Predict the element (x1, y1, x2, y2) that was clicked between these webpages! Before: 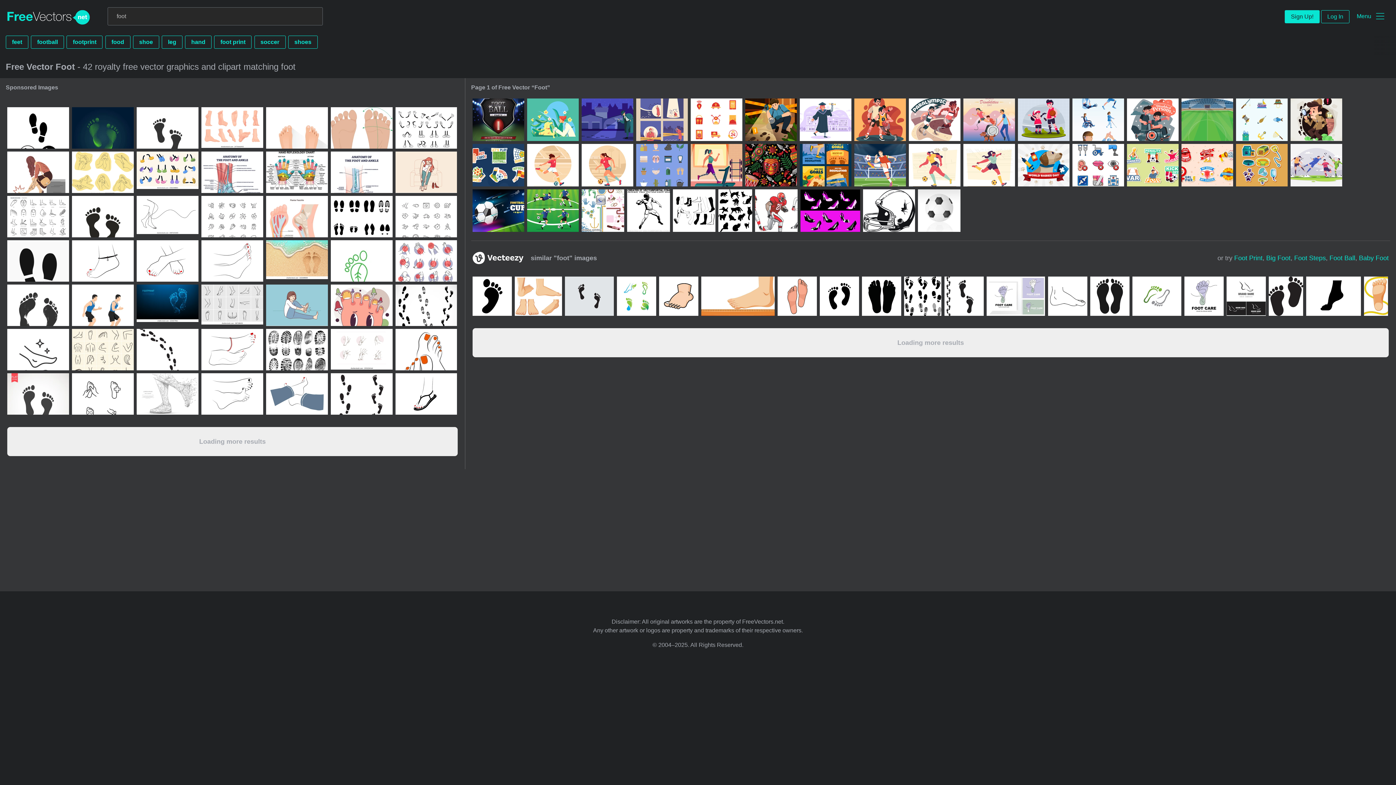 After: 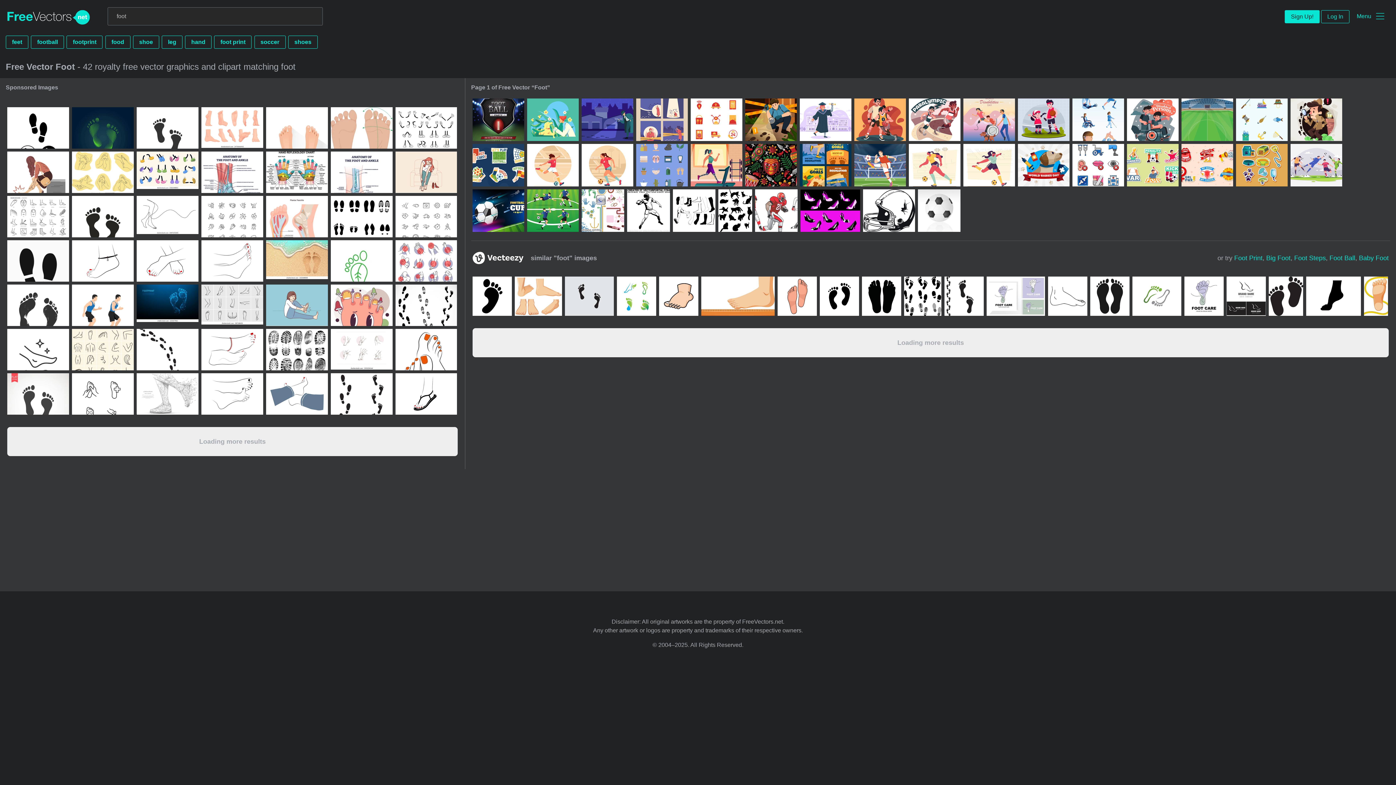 Action: bbox: (72, 107, 133, 148)